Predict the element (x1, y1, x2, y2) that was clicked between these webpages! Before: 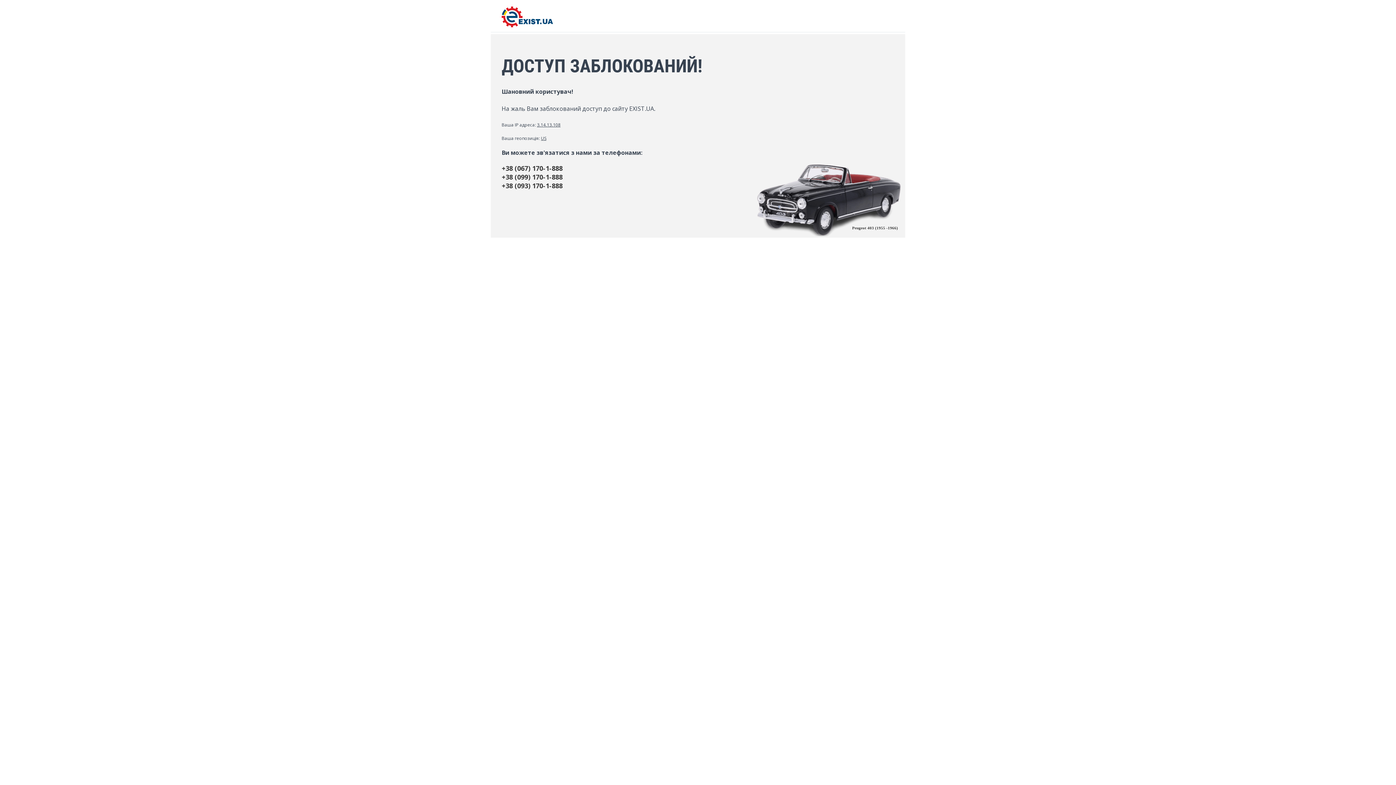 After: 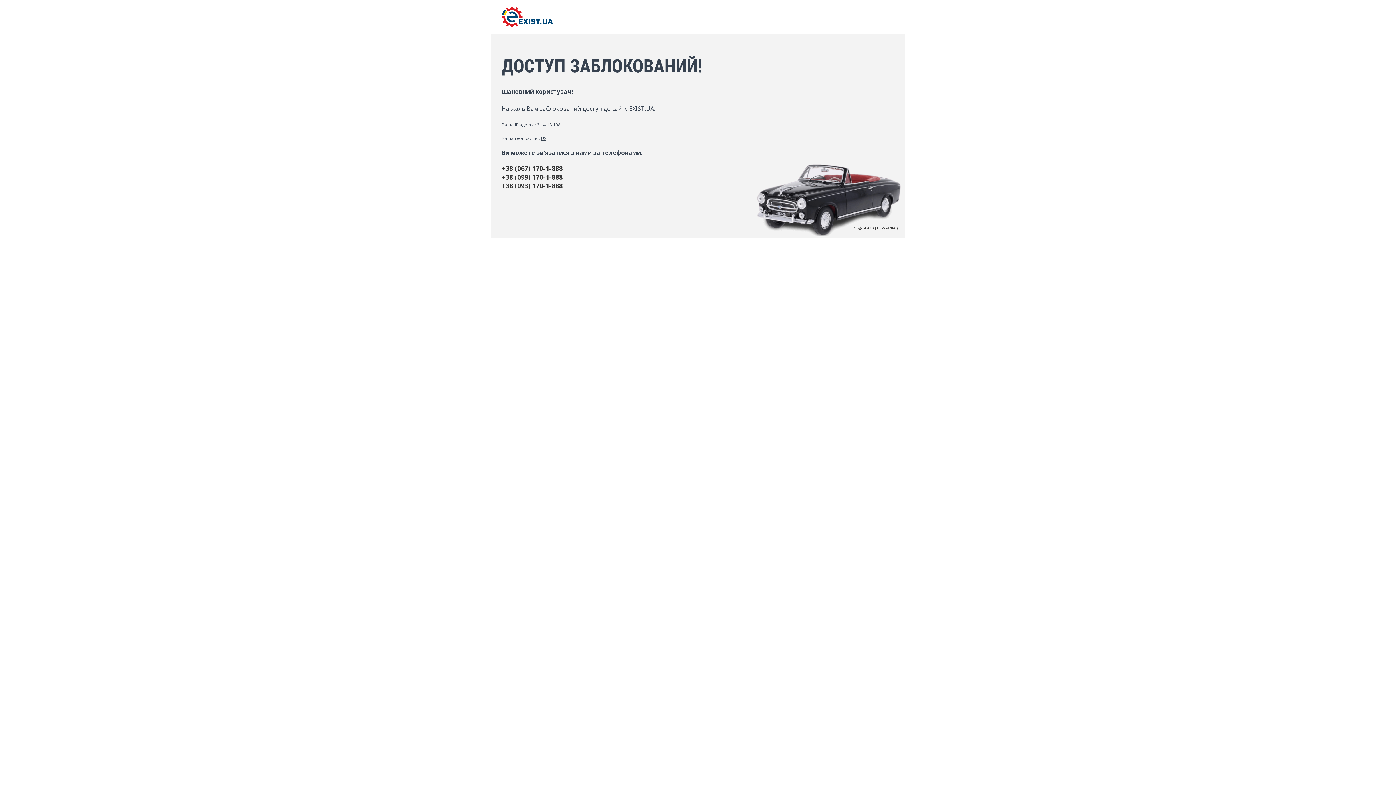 Action: bbox: (501, 22, 553, 28) label: EXIST.UA